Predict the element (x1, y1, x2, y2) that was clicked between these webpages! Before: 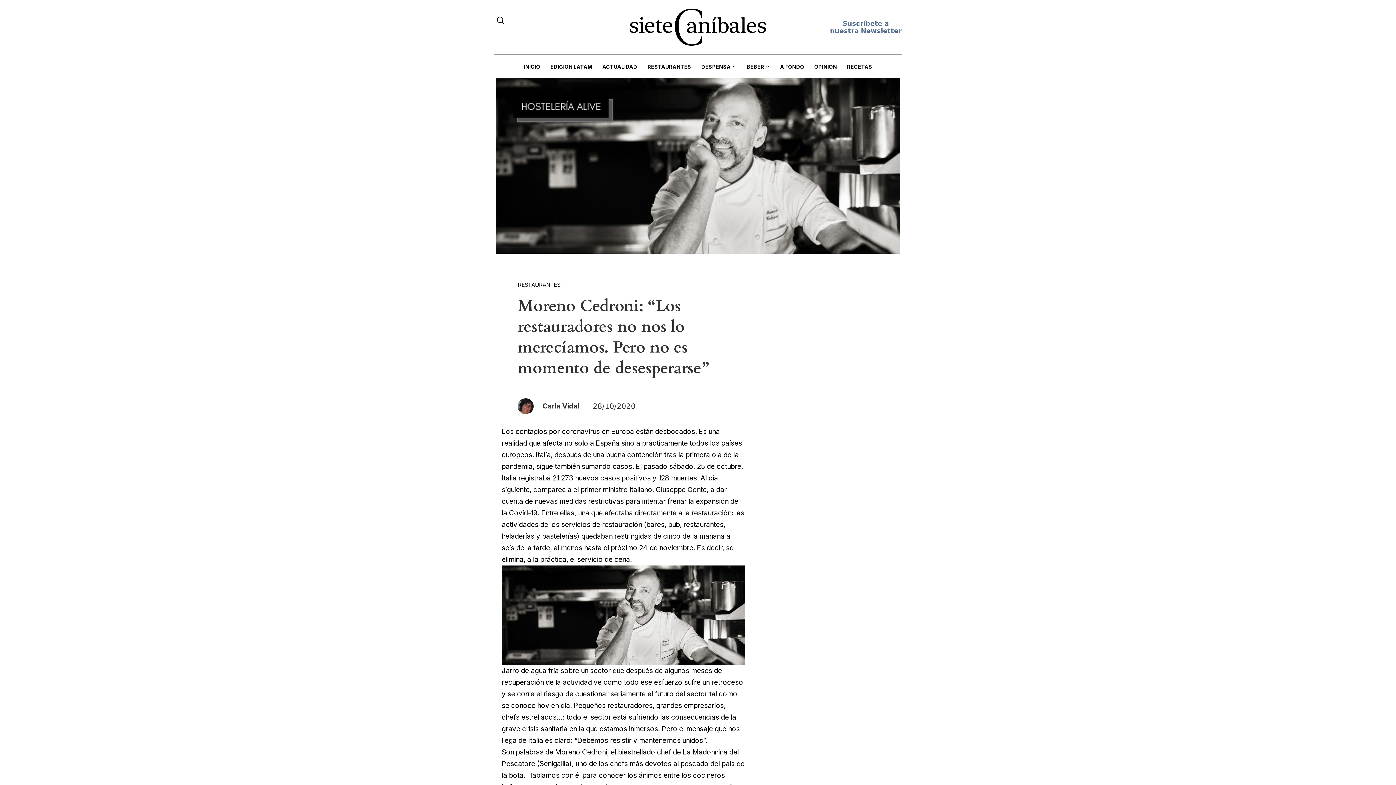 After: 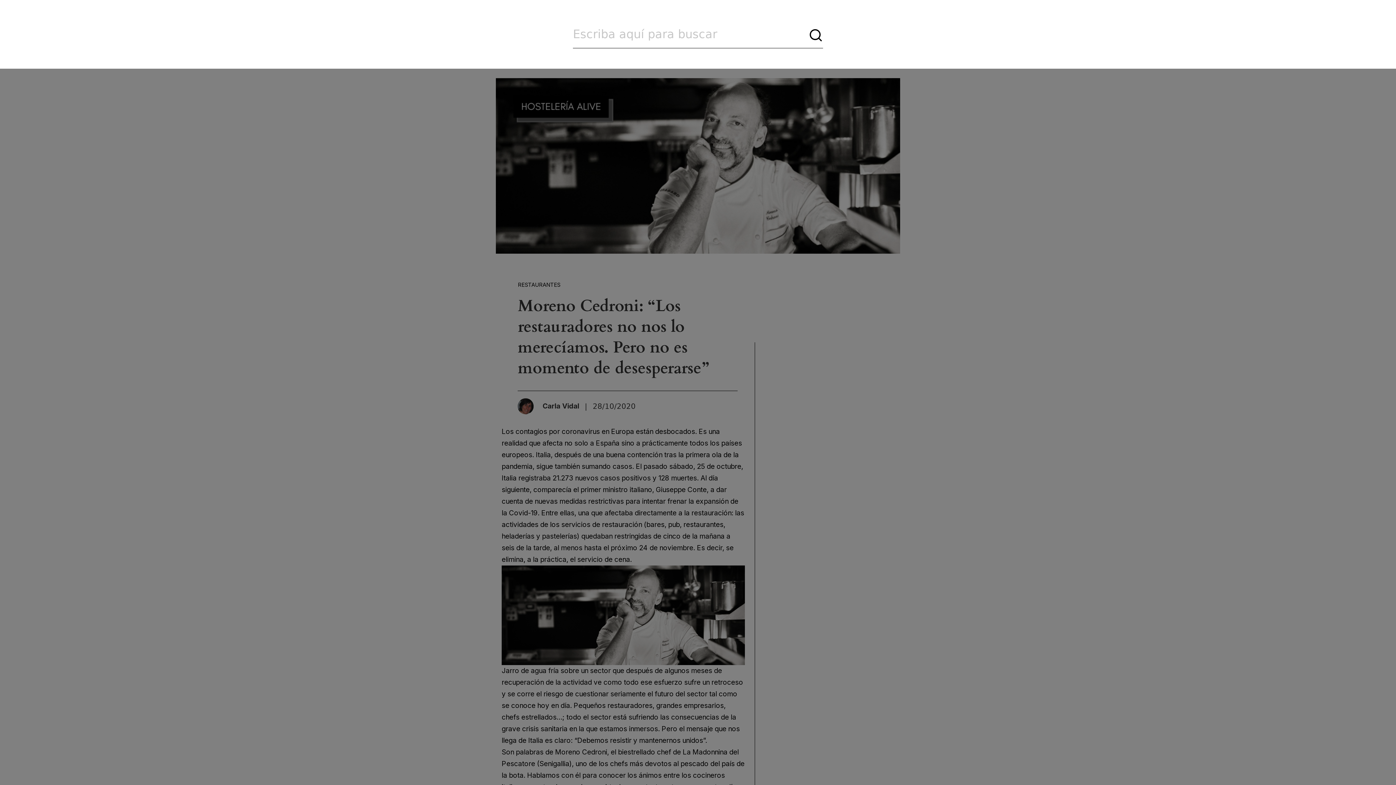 Action: bbox: (494, 15, 506, 24) label: Search